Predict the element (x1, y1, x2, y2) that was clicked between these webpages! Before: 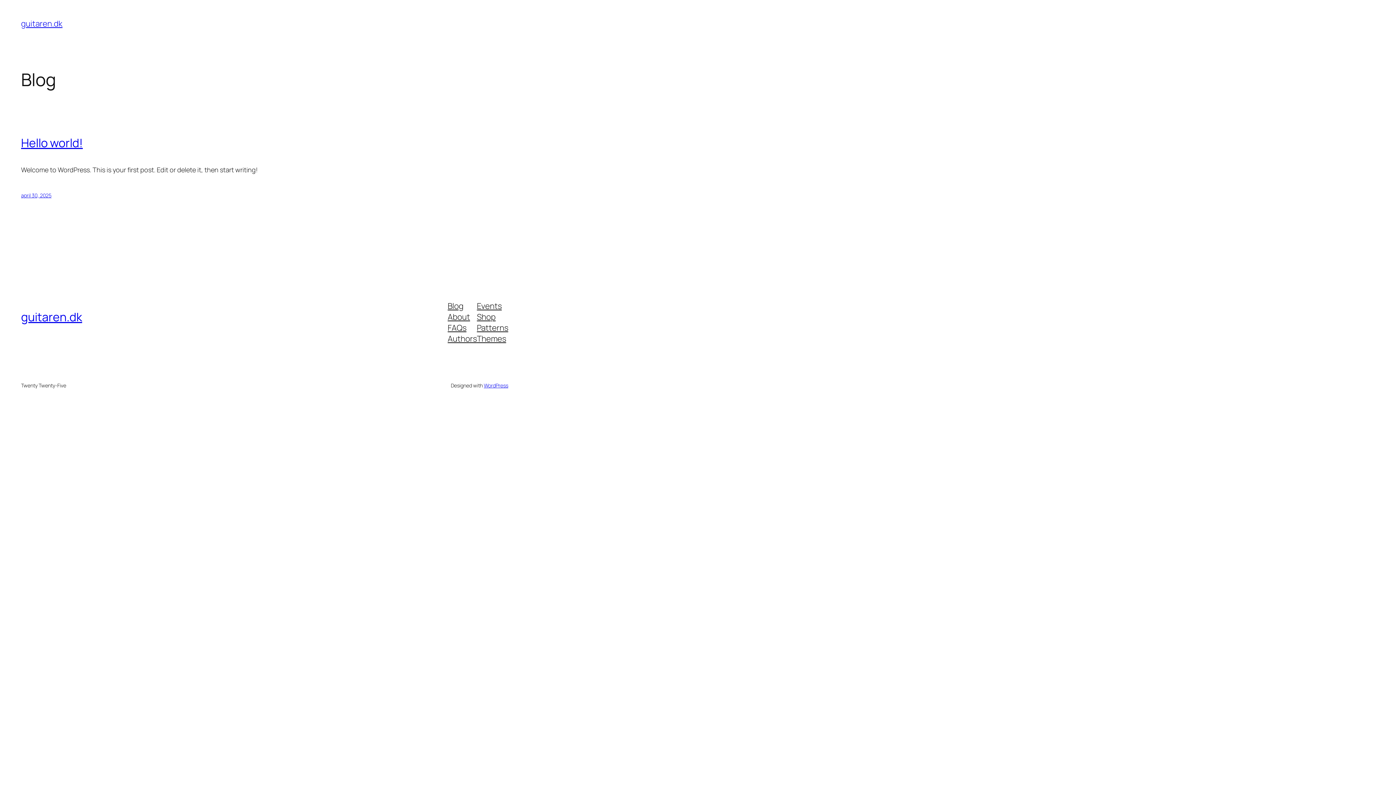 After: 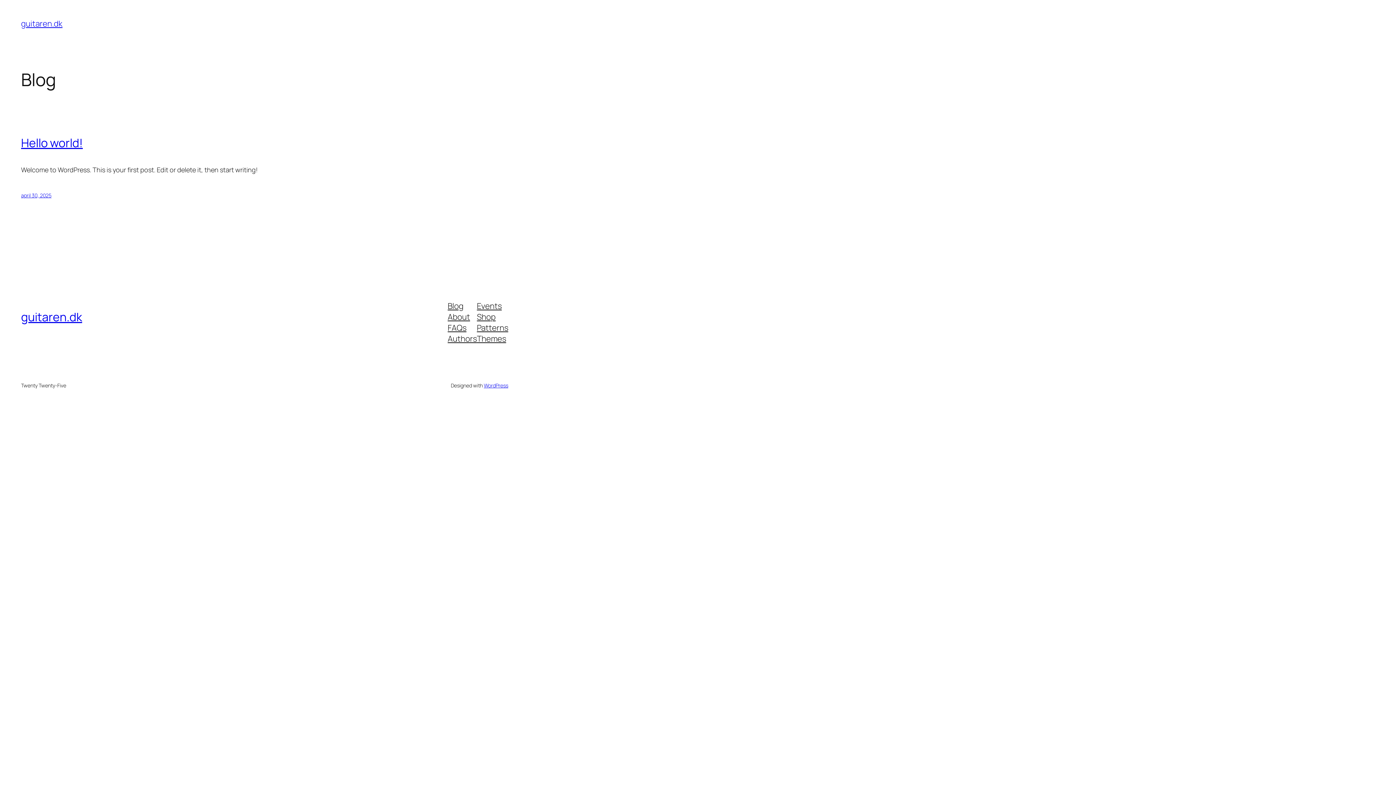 Action: label: guitaren.dk bbox: (21, 18, 62, 29)